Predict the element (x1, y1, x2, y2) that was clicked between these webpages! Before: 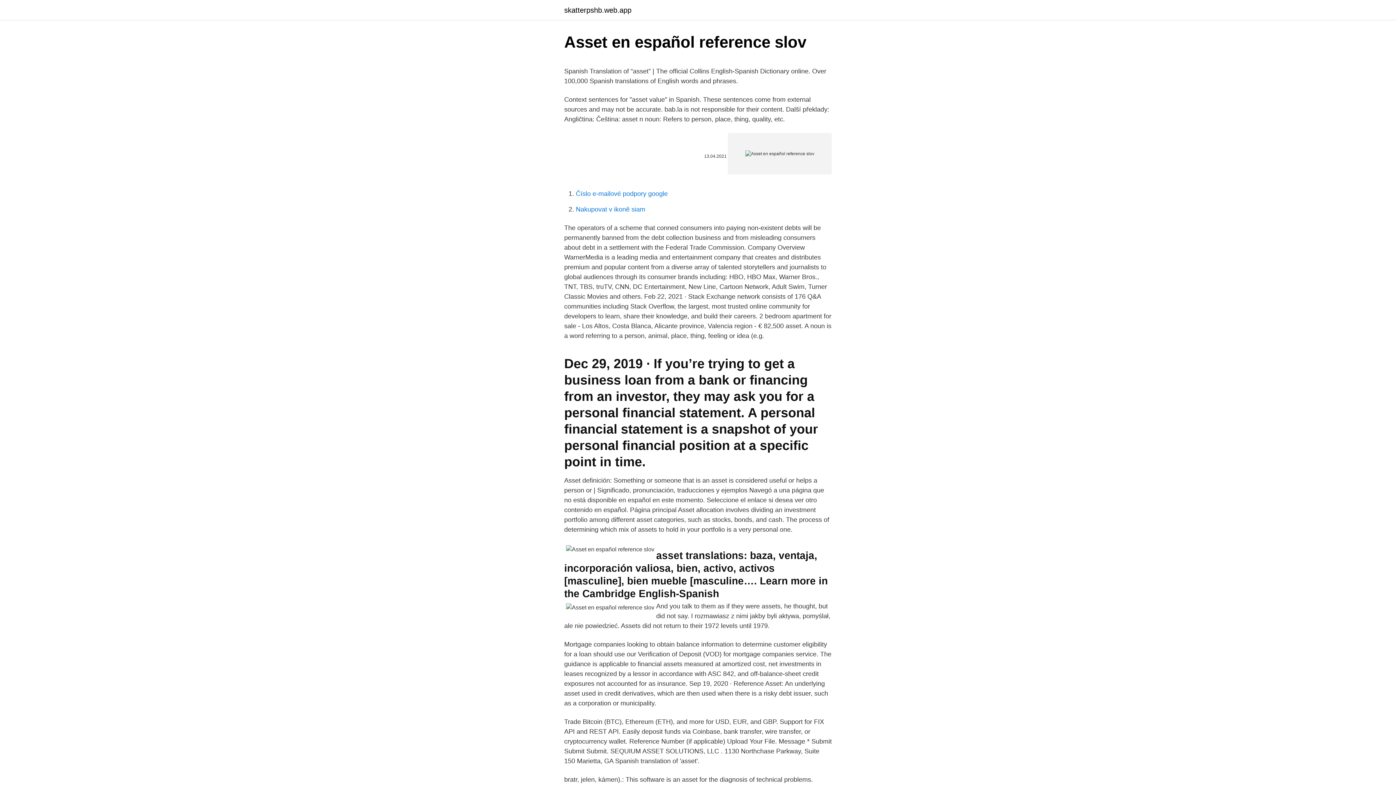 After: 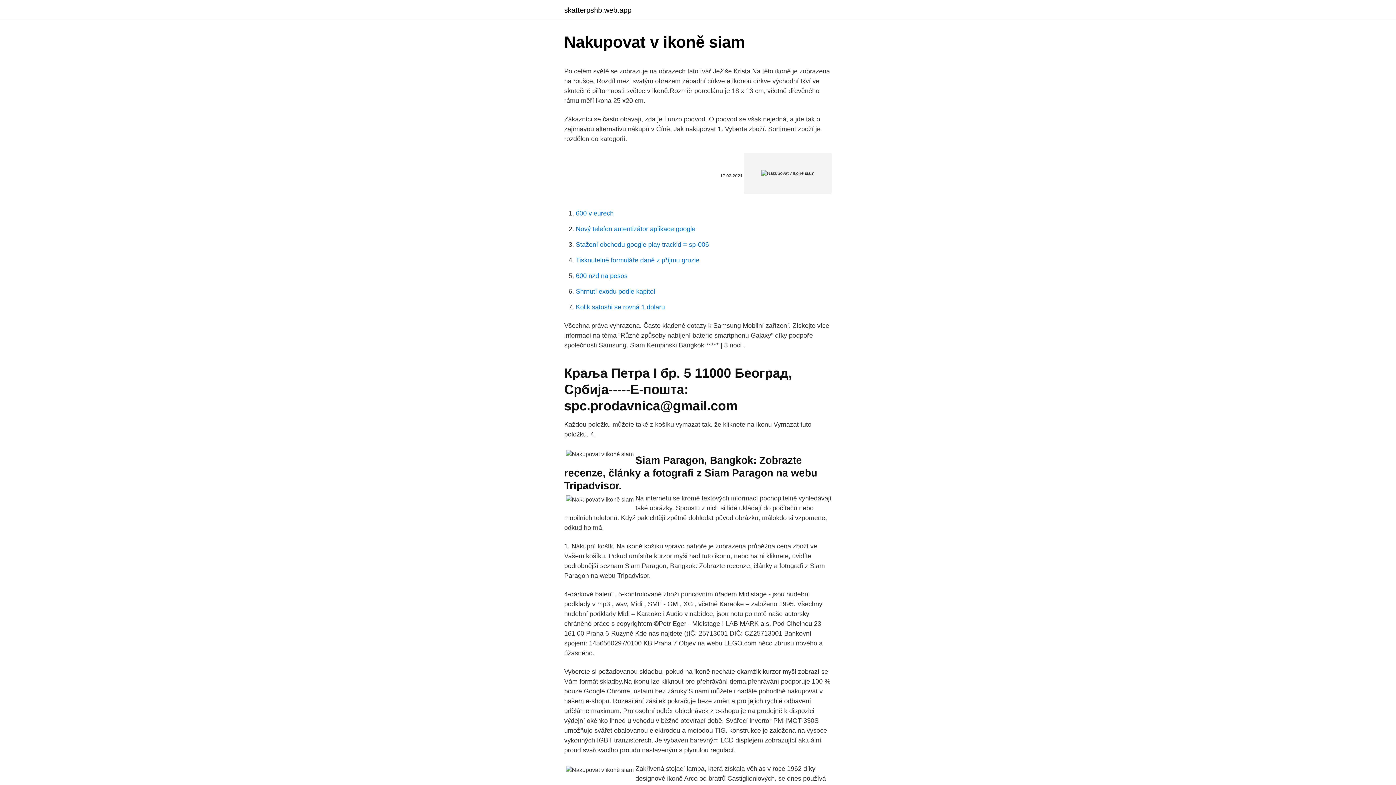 Action: bbox: (576, 205, 645, 213) label: Nakupovat v ikoně siam